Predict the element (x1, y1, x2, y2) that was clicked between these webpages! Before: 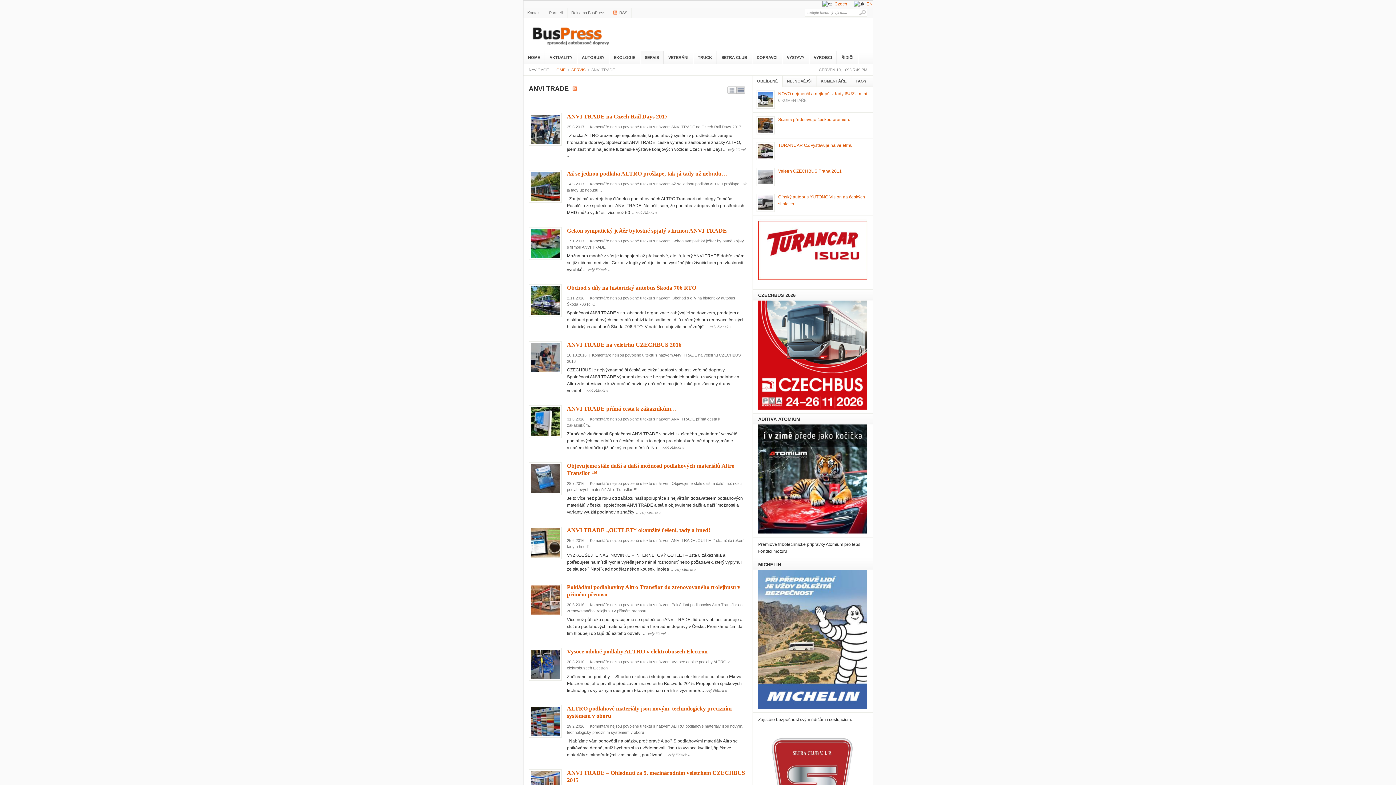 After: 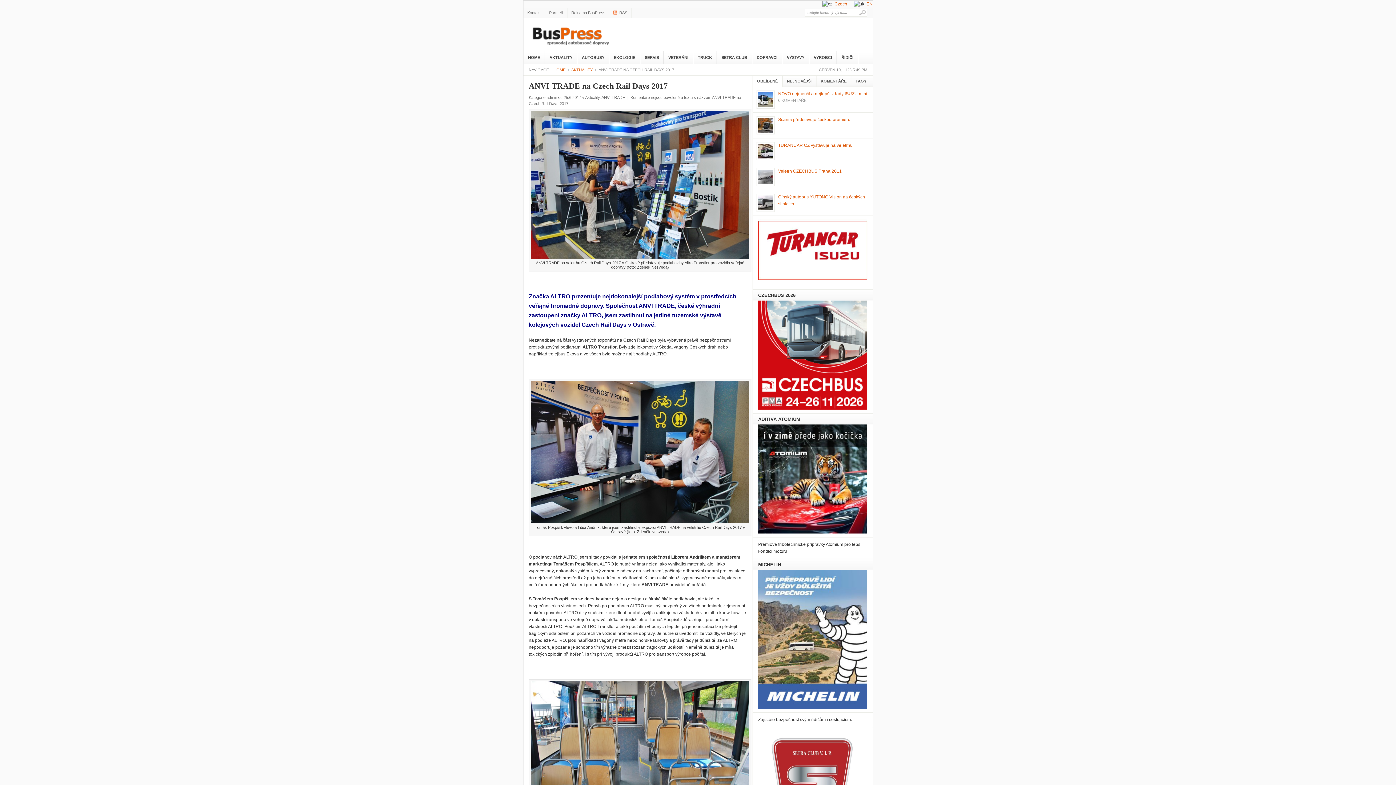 Action: bbox: (528, 113, 561, 145)